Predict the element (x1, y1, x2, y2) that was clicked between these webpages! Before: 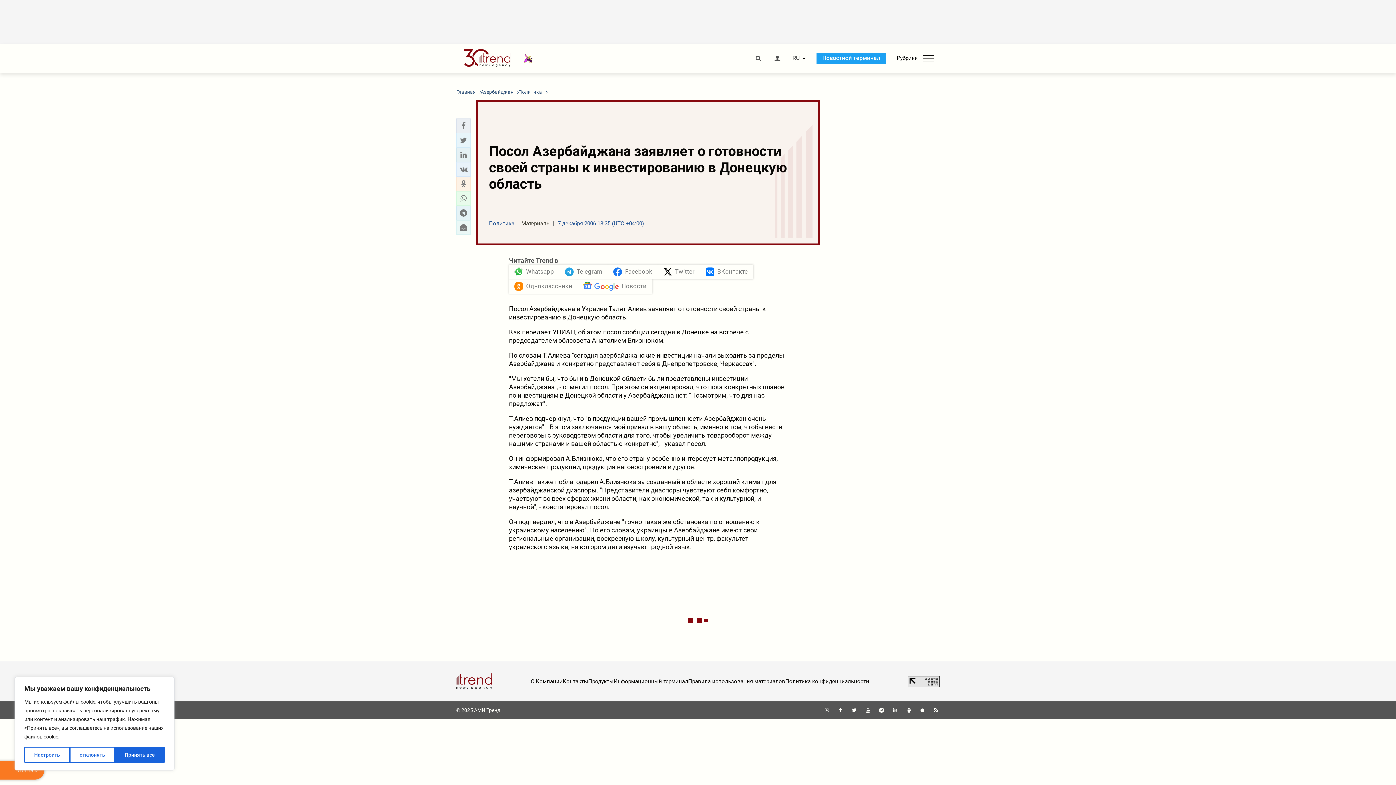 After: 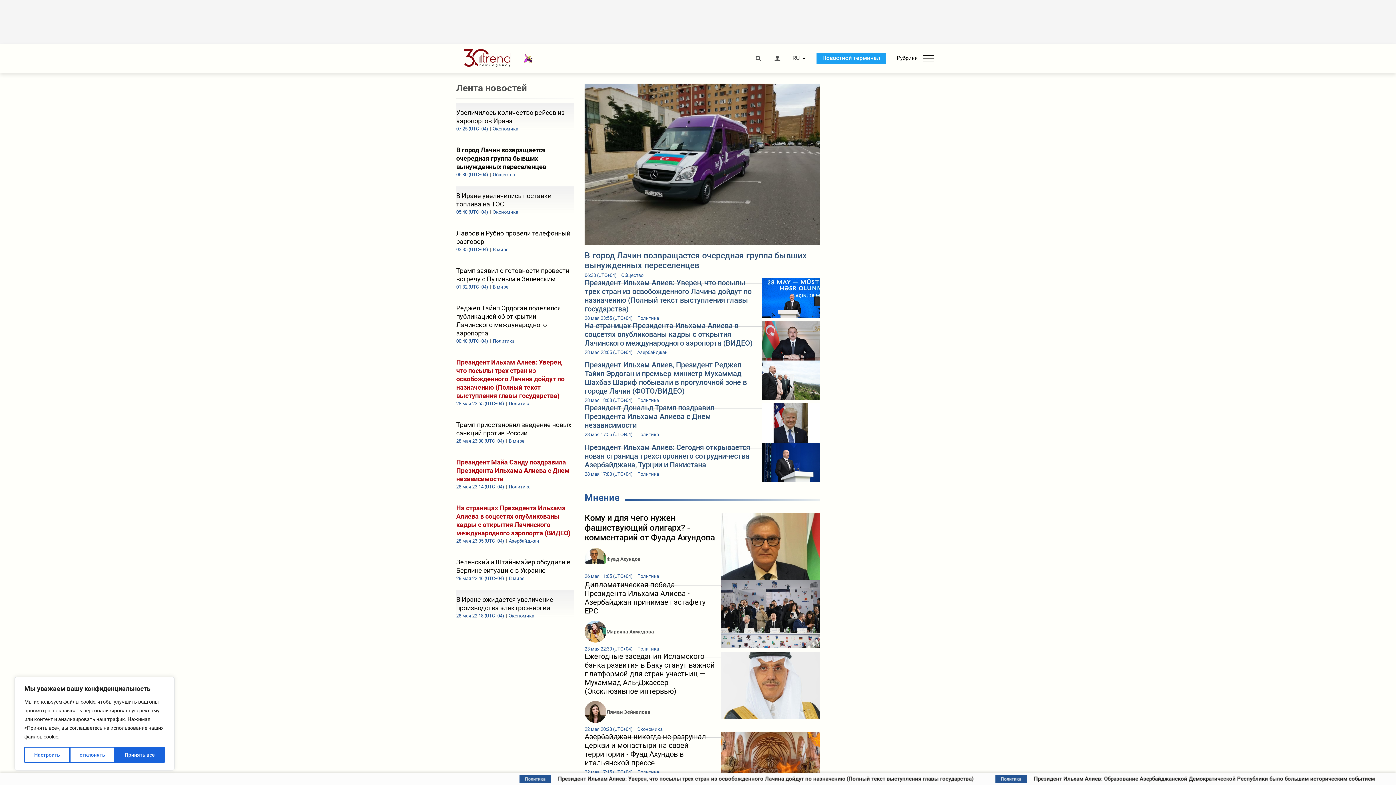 Action: label: Главная bbox: (456, 88, 476, 95)